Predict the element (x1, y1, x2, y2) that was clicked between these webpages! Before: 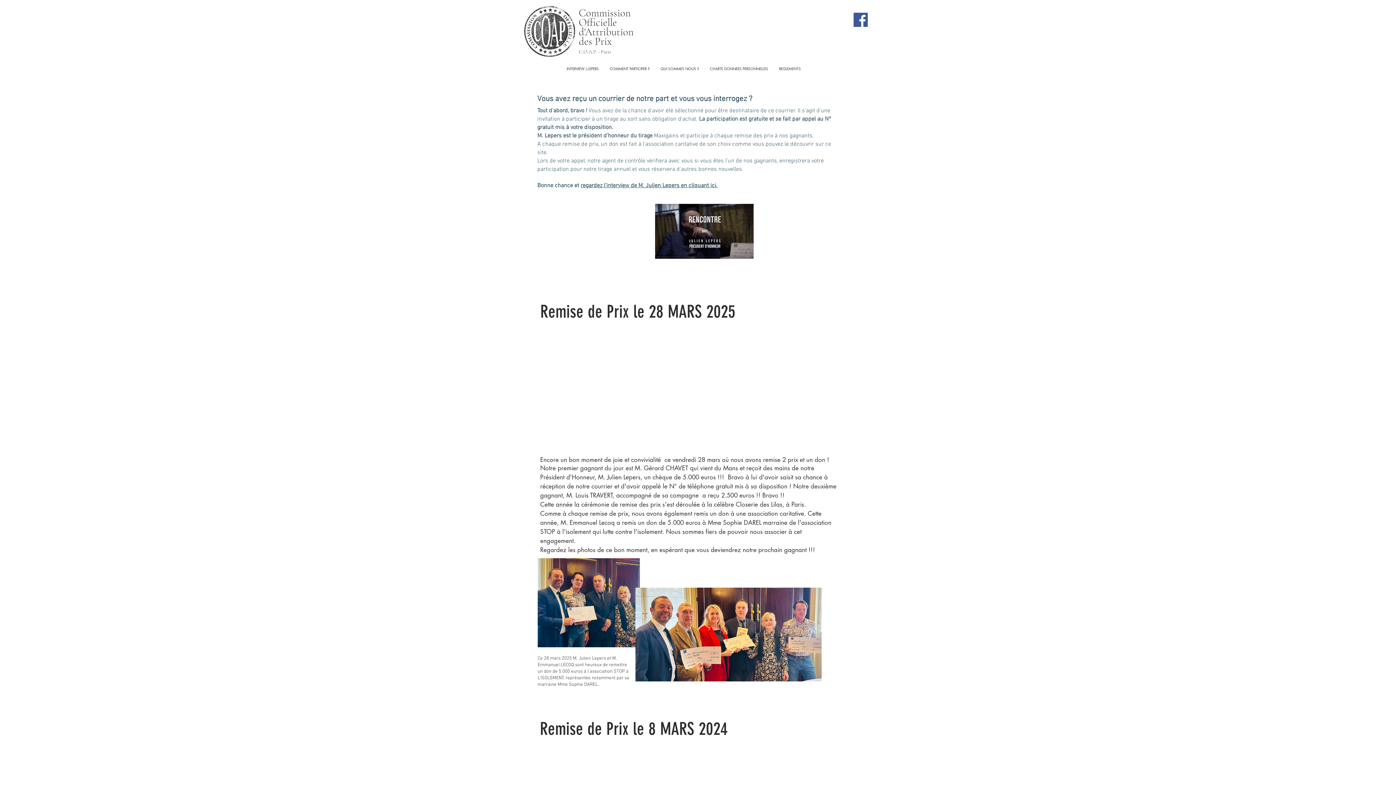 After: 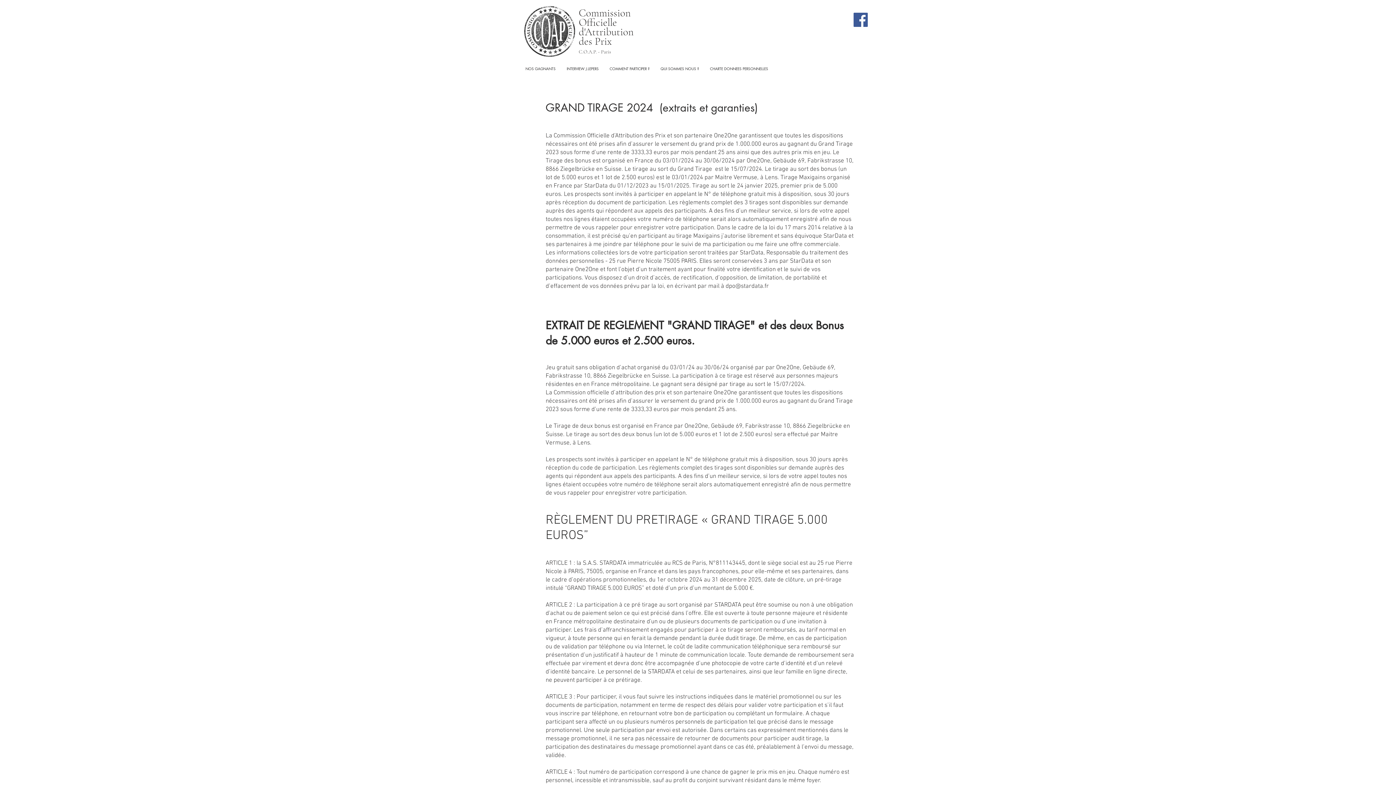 Action: bbox: (773, 63, 806, 73) label: REGLEMENTS